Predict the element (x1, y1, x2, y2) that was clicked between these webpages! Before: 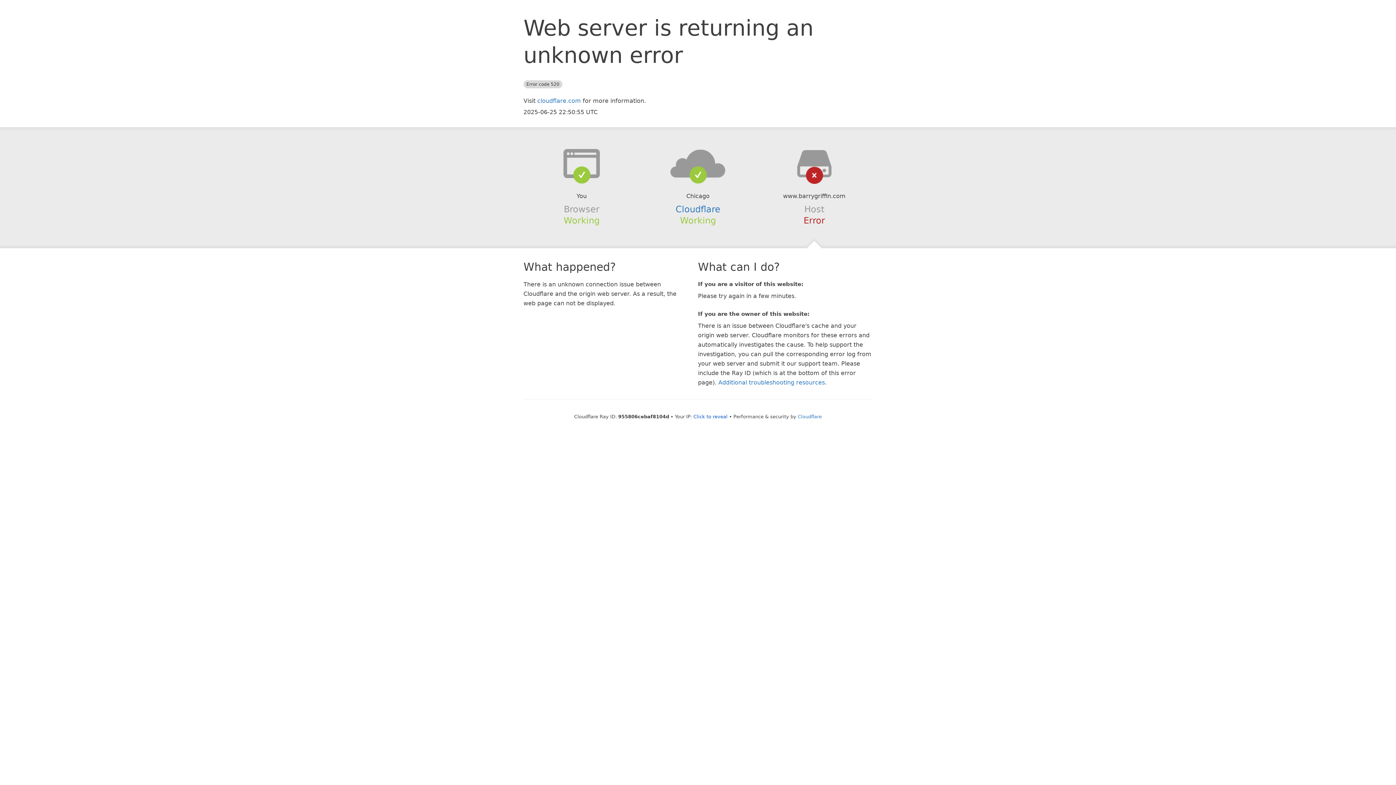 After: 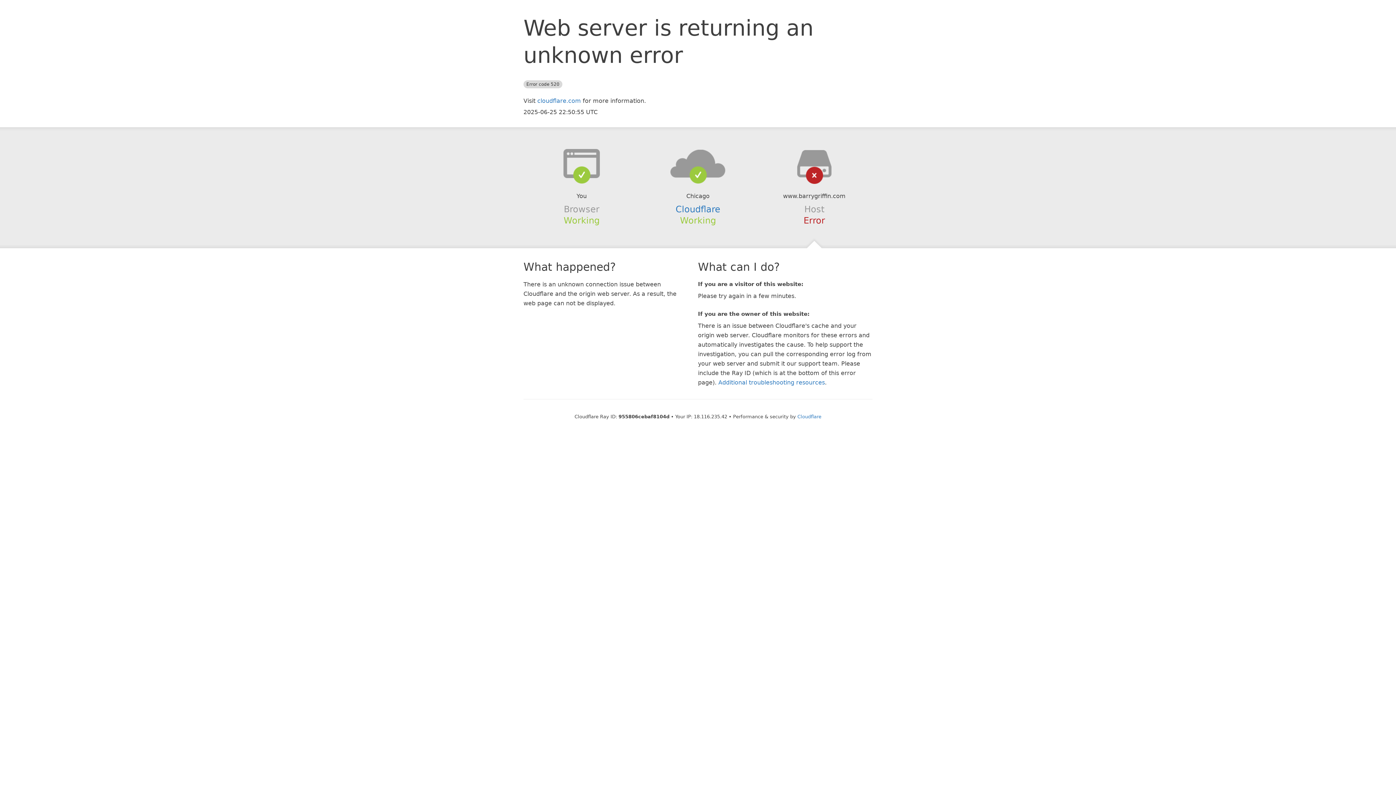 Action: bbox: (693, 414, 727, 419) label: Click to reveal